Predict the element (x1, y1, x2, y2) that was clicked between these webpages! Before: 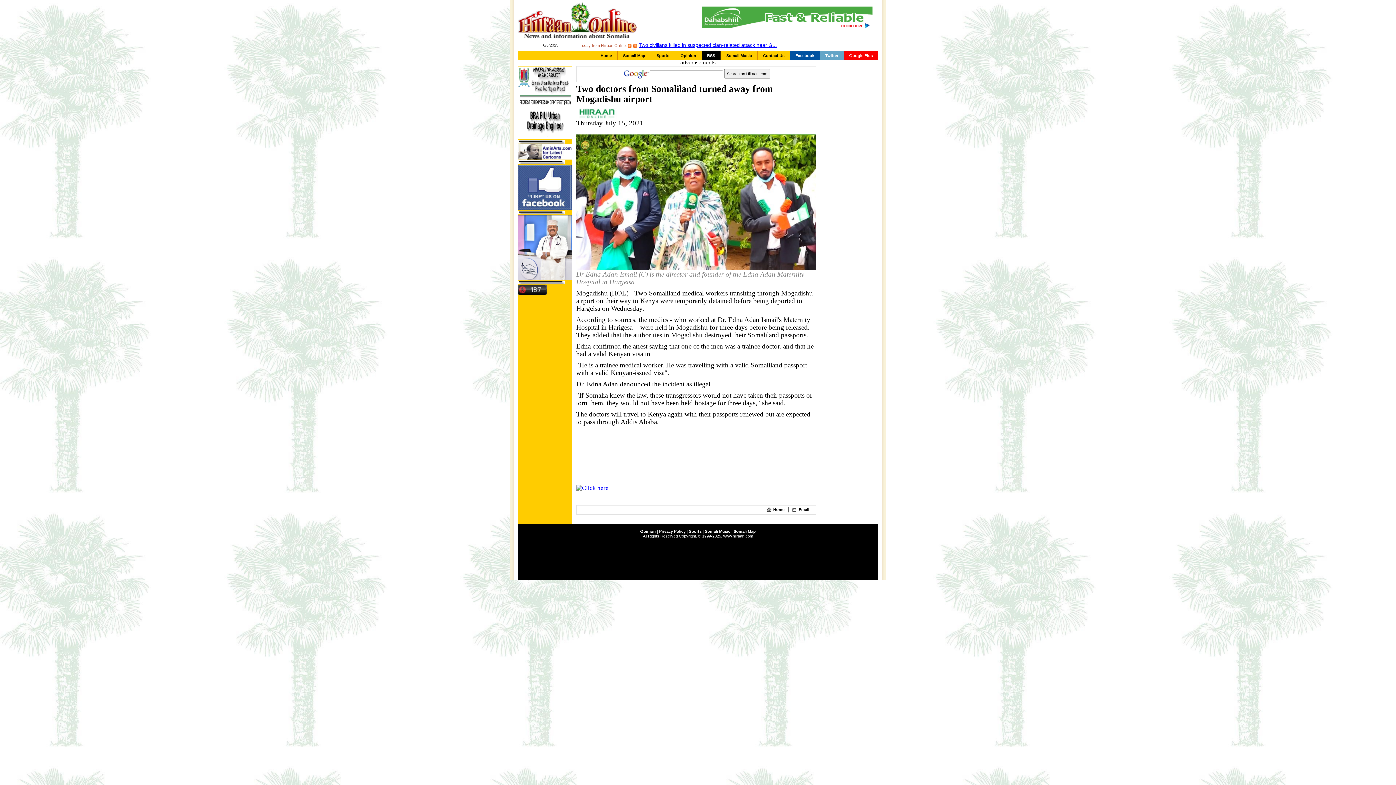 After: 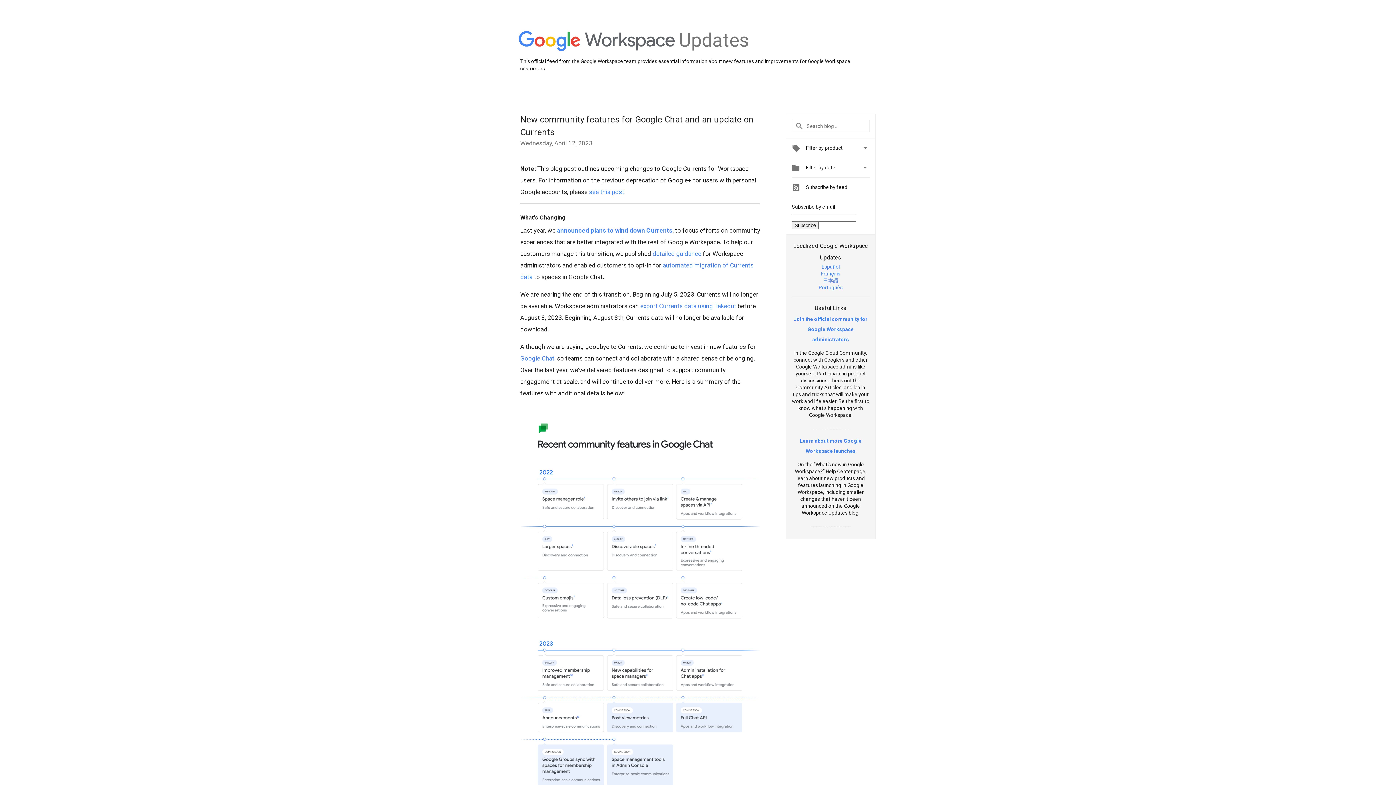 Action: bbox: (844, 51, 878, 60) label: Google Plus